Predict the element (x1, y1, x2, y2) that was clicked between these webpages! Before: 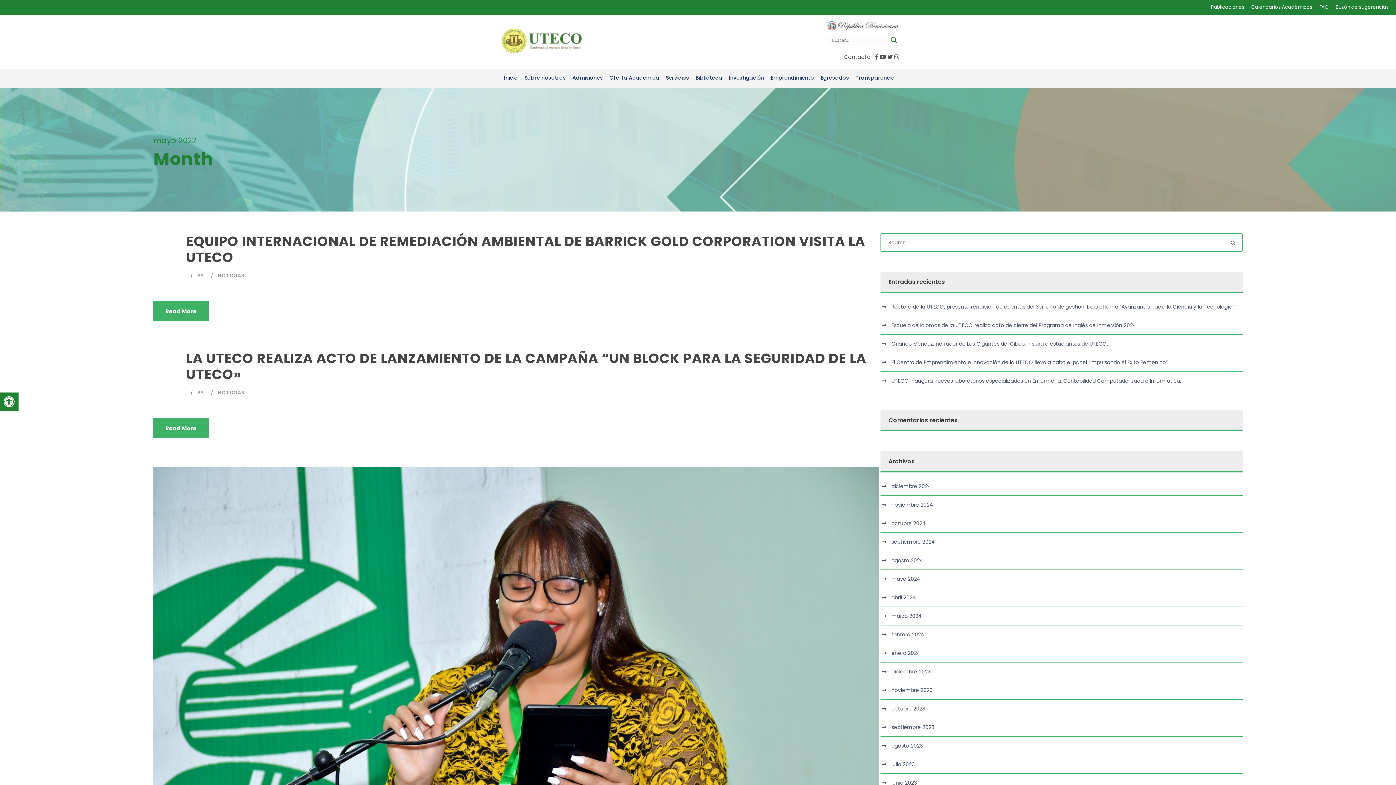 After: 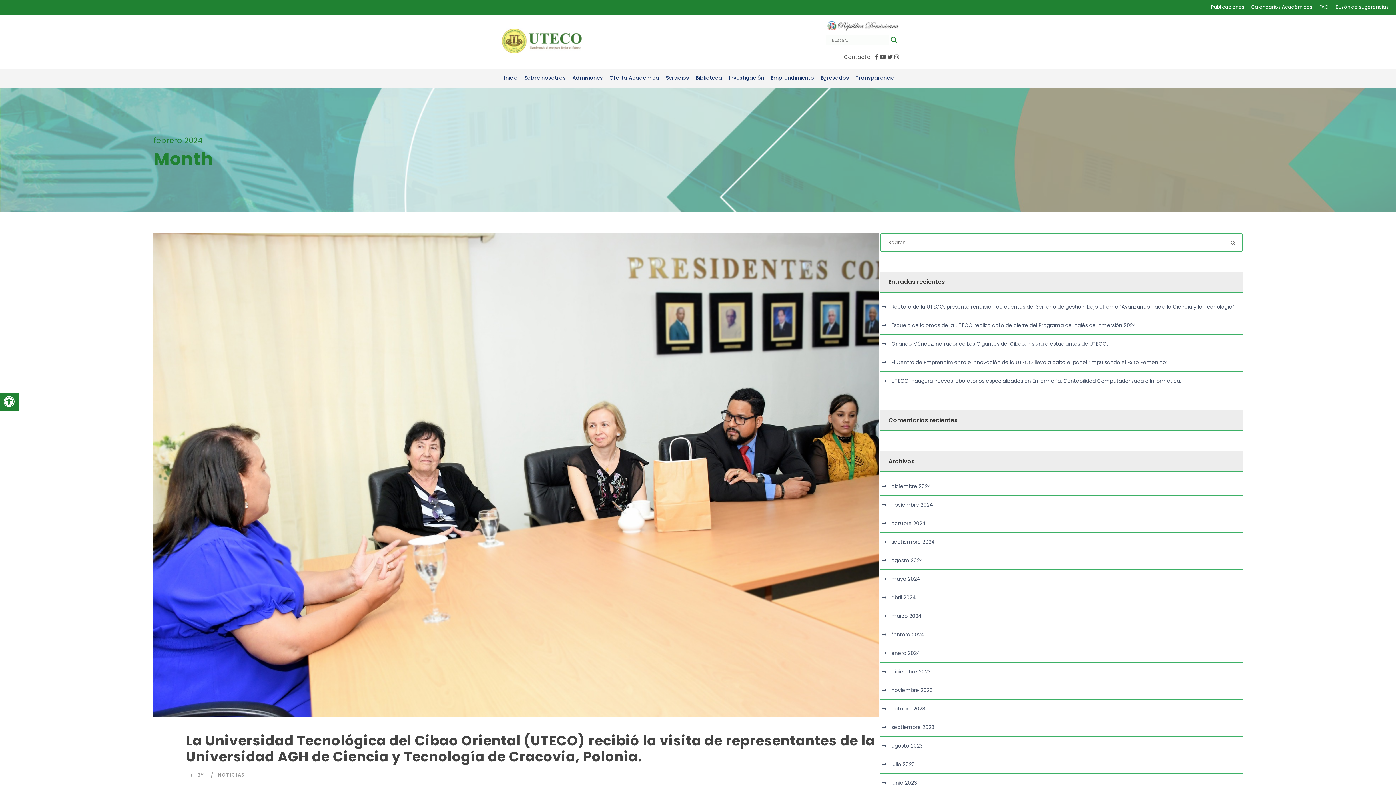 Action: label: febrero 2024 bbox: (891, 631, 924, 638)